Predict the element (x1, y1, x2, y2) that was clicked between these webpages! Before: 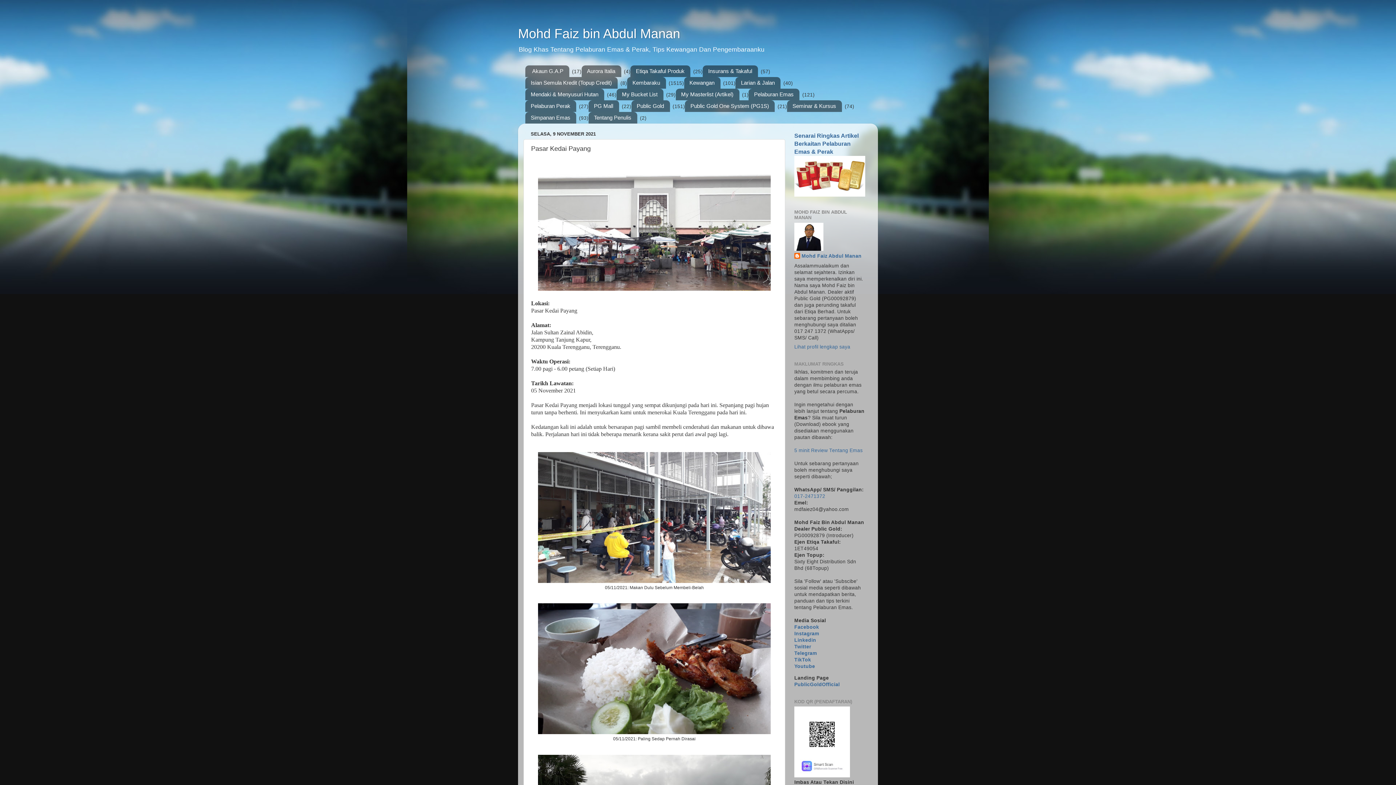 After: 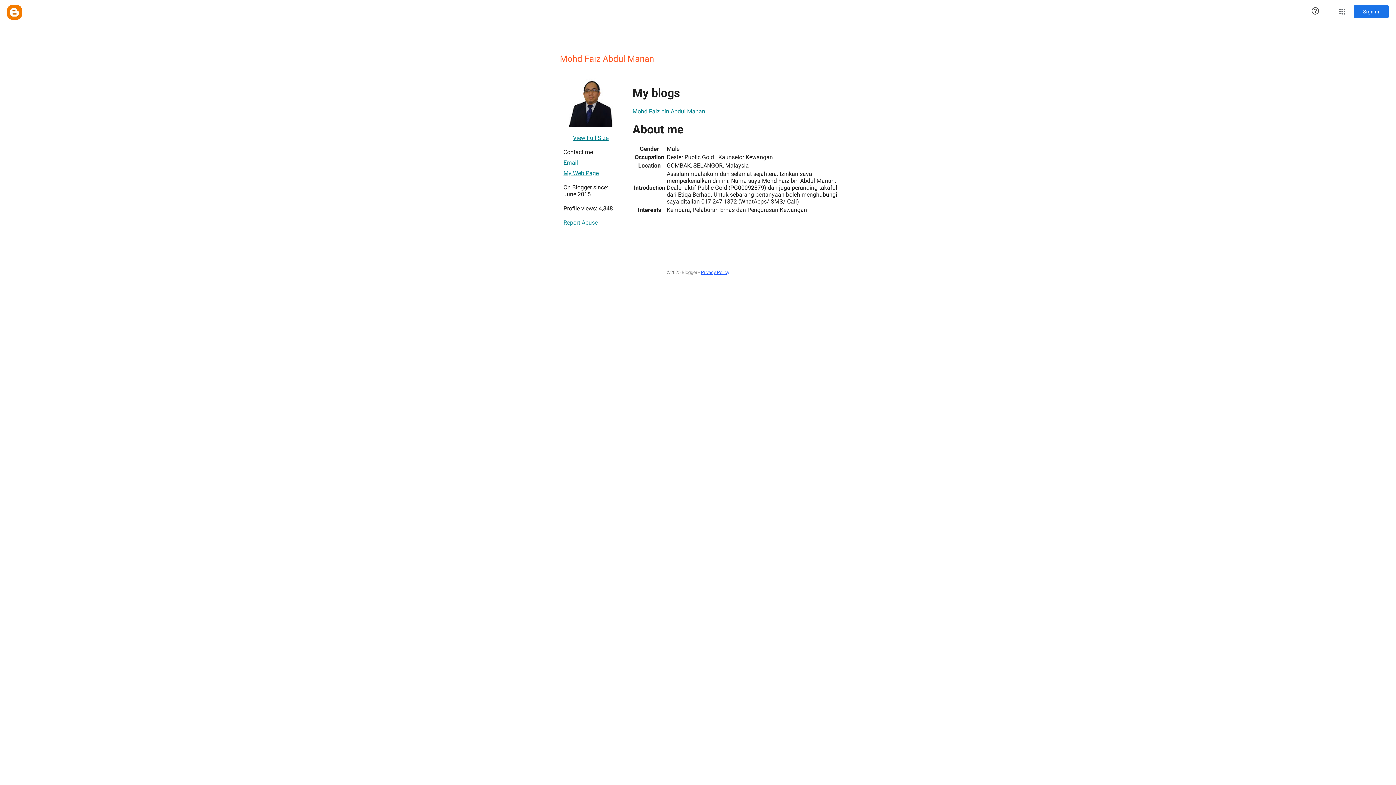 Action: label: Mohd Faiz Abdul Manan bbox: (794, 253, 861, 260)